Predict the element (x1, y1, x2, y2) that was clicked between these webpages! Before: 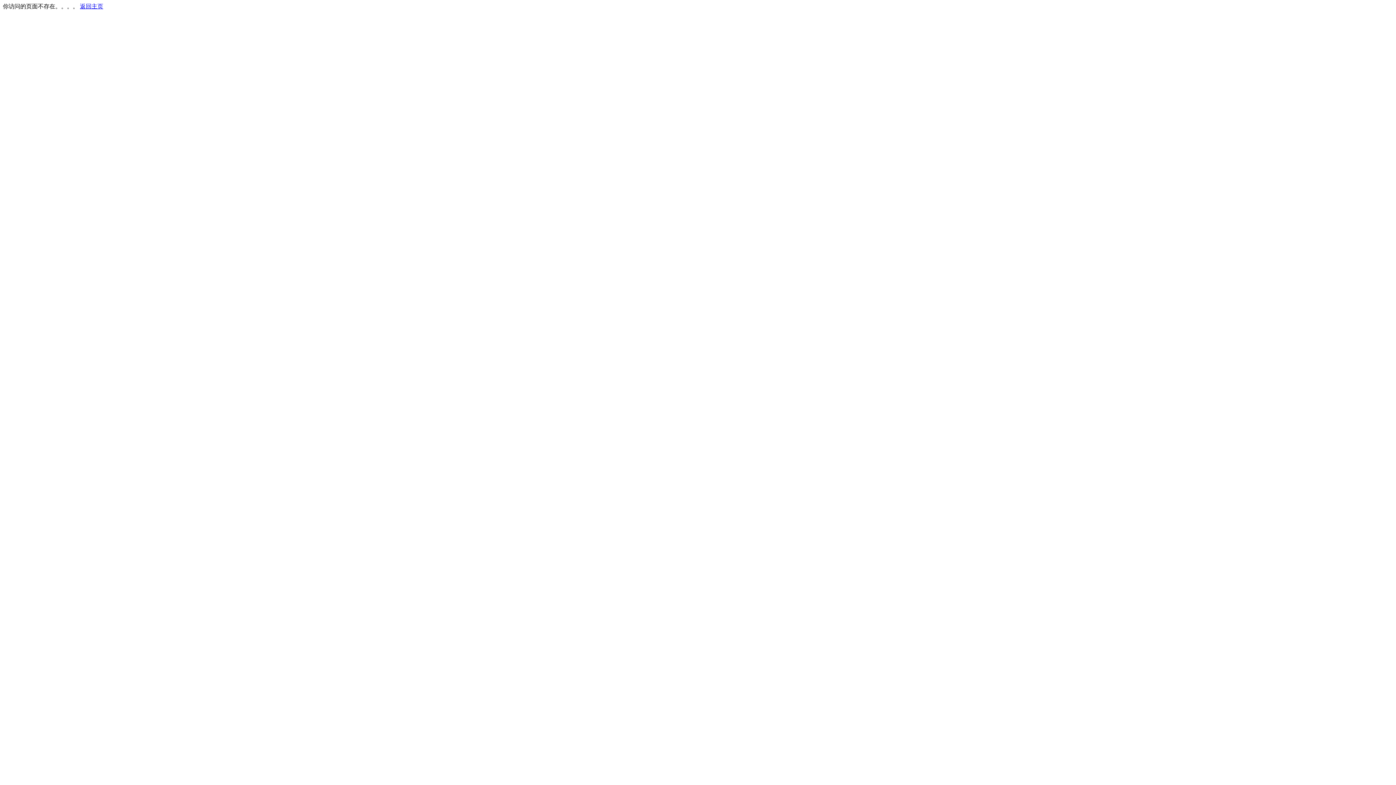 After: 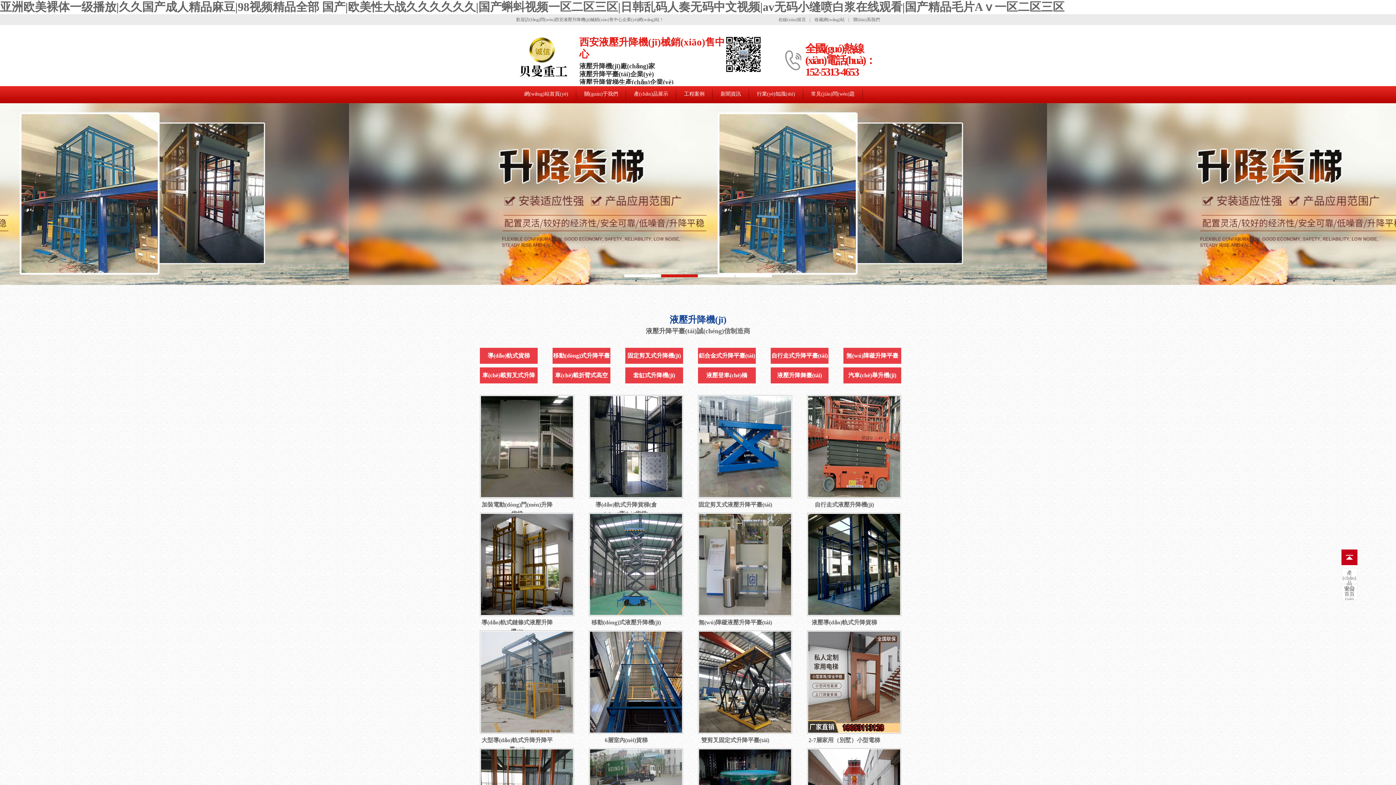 Action: bbox: (80, 3, 103, 9) label: 返回主页